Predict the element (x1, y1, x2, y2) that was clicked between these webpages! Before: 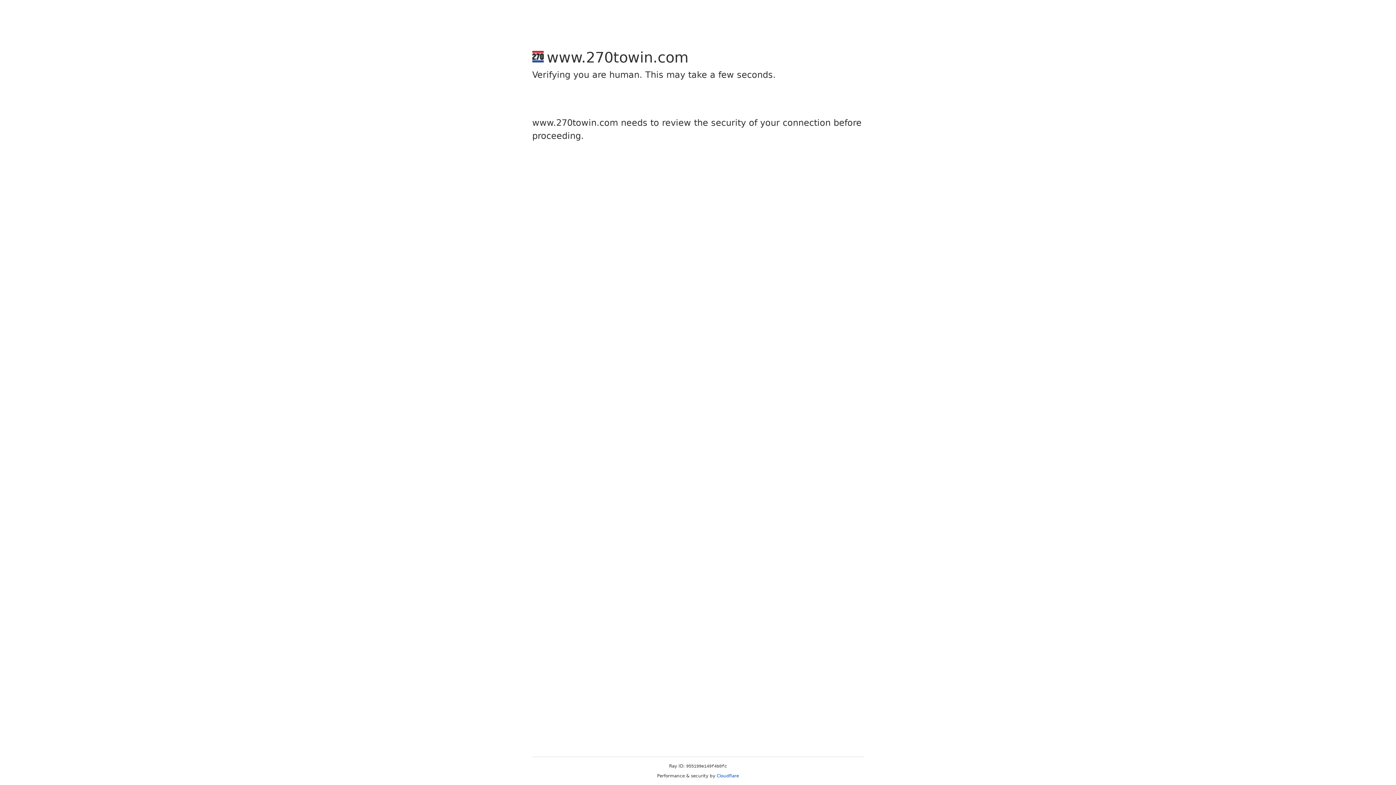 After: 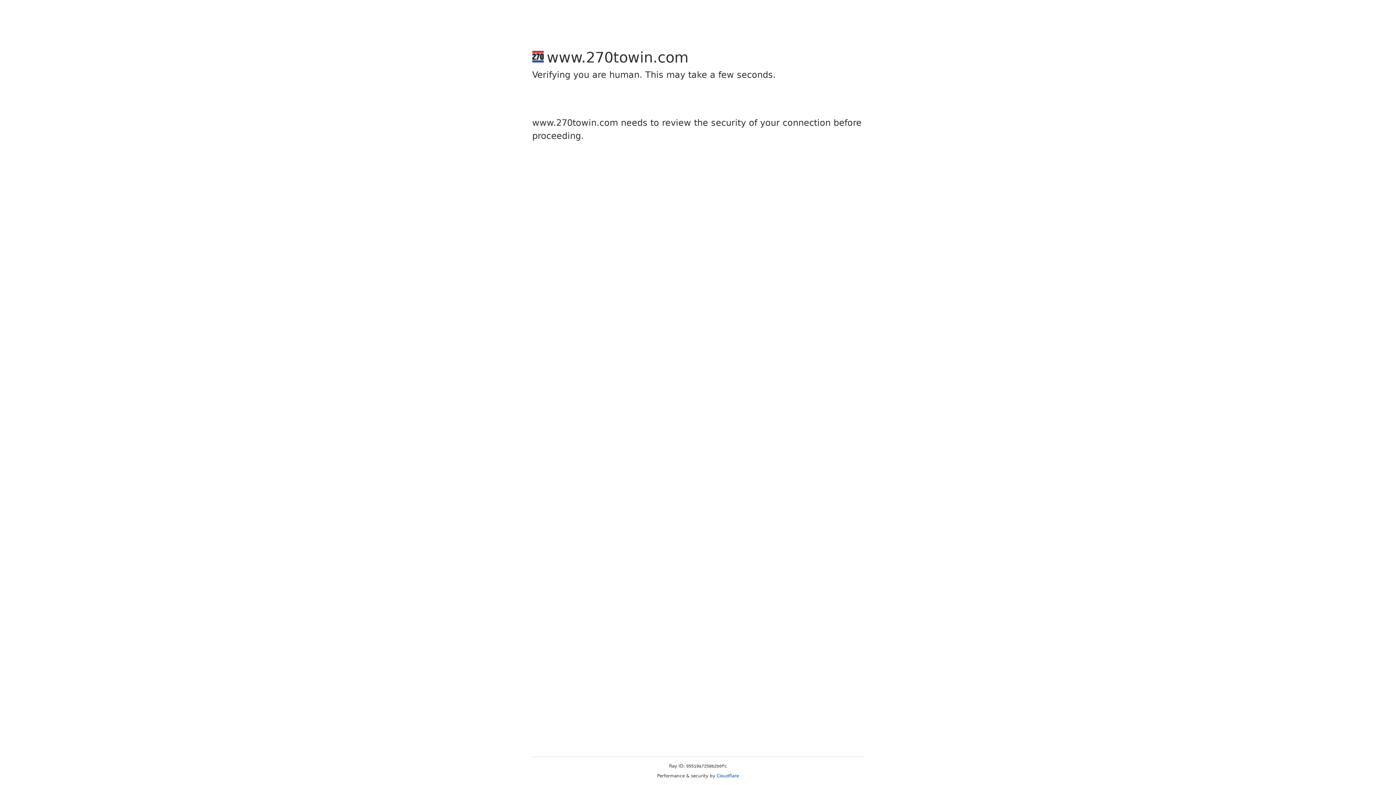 Action: bbox: (716, 773, 739, 778) label: Cloudflare